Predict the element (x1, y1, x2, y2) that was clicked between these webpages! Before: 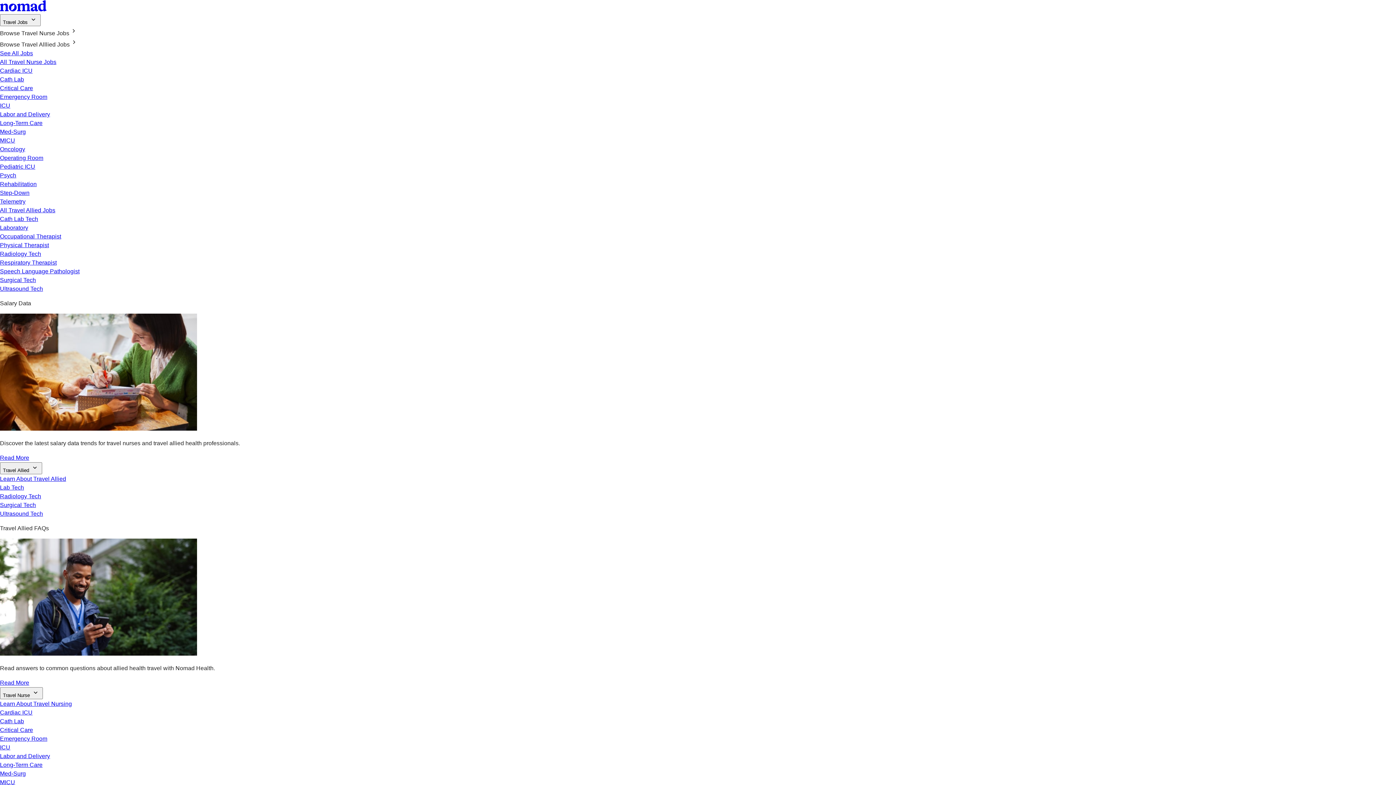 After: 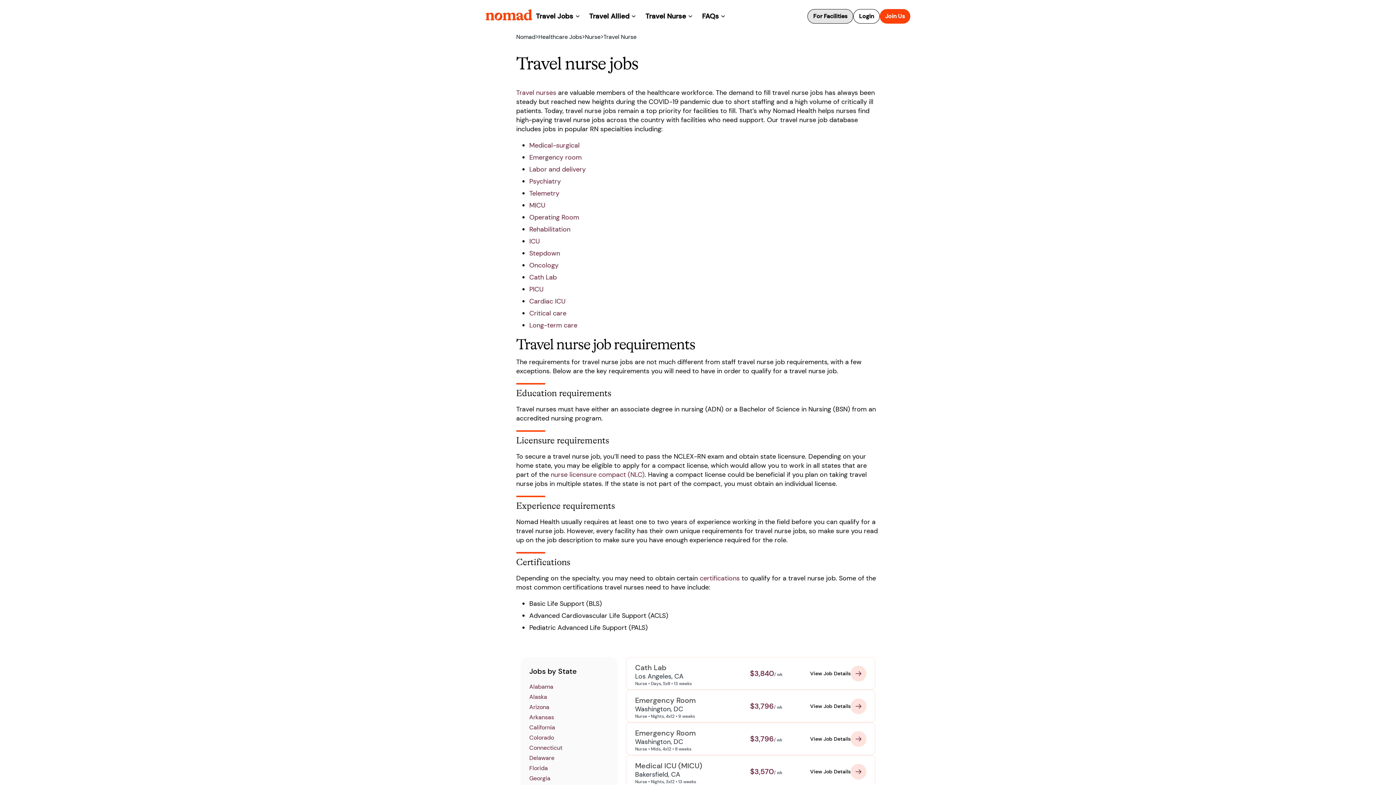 Action: label: All Travel Nurse Jobs bbox: (0, 58, 56, 65)